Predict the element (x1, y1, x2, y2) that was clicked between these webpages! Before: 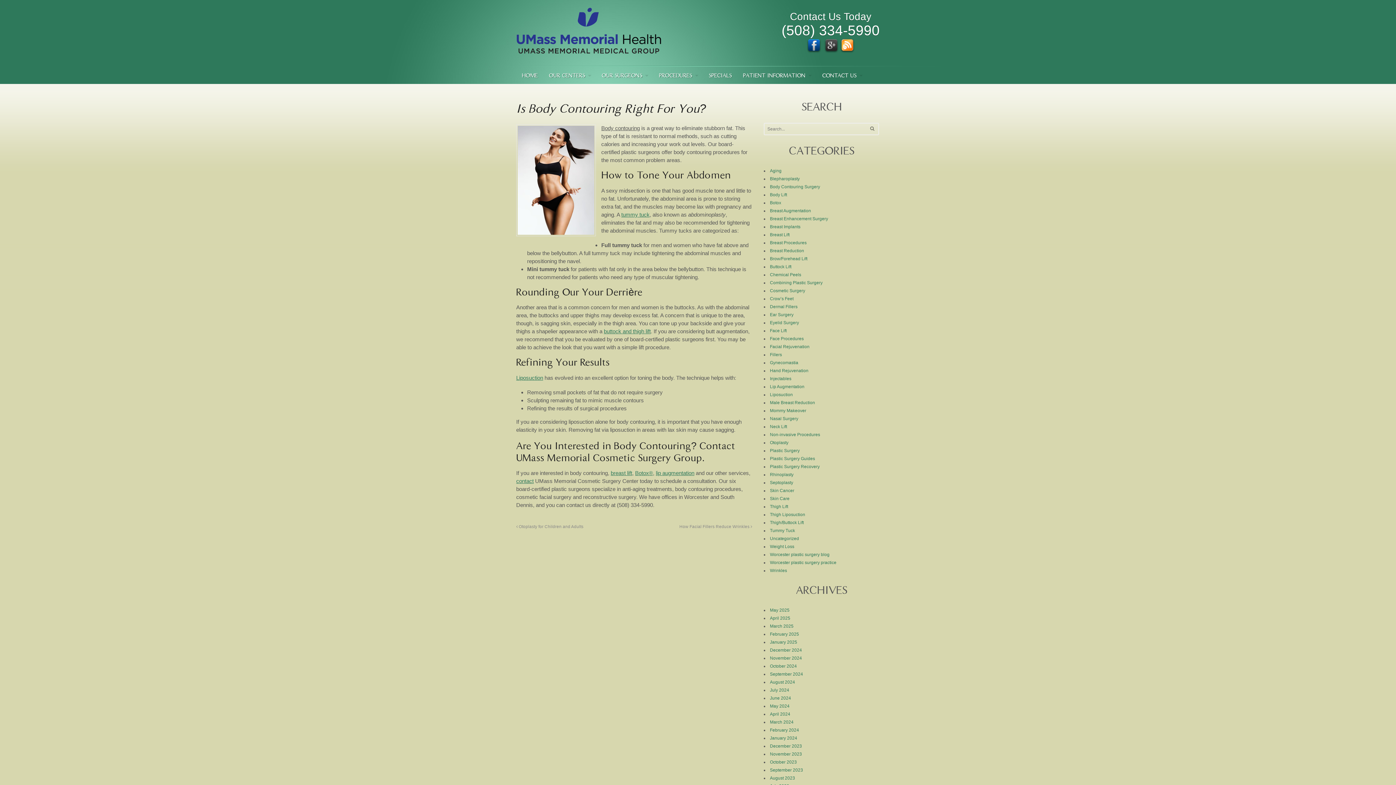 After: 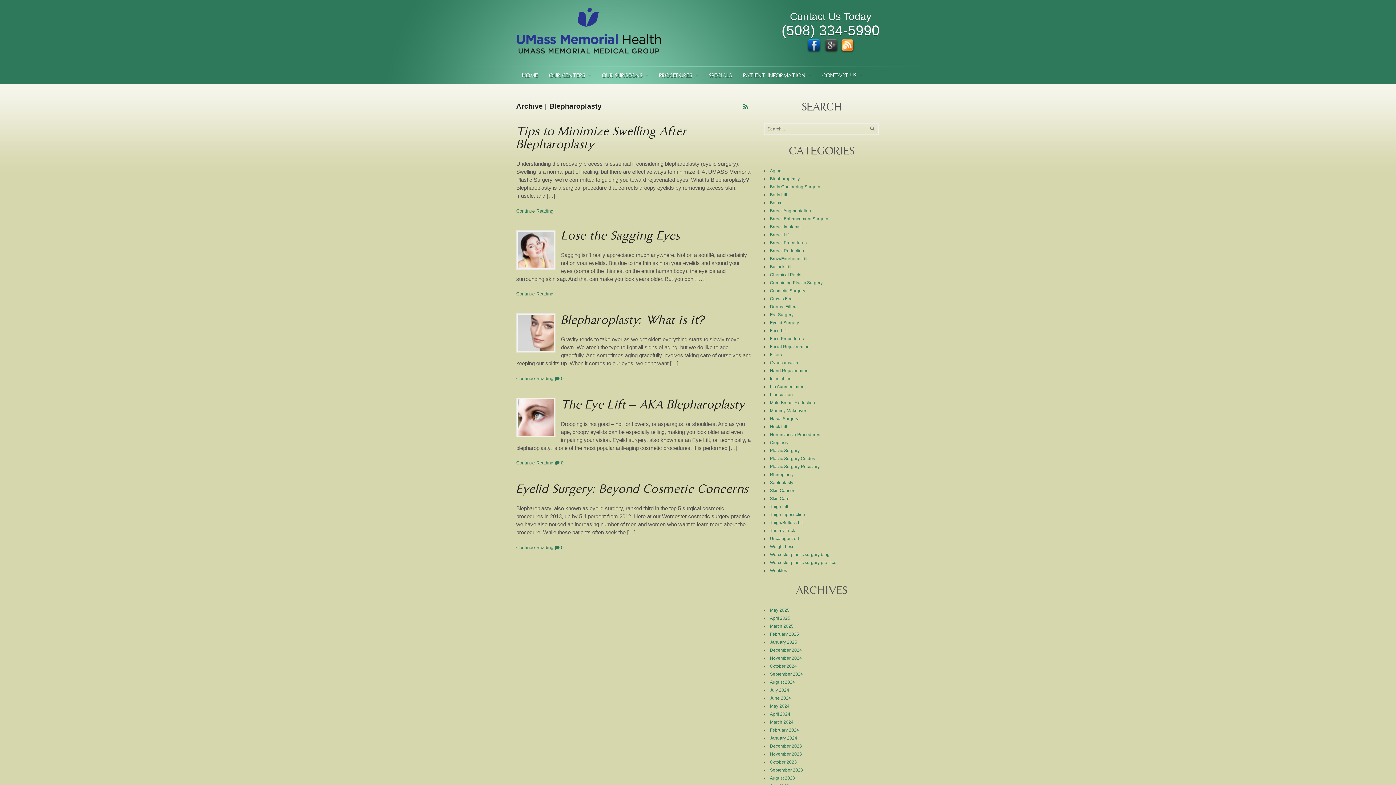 Action: bbox: (770, 176, 799, 181) label: Blepharoplasty